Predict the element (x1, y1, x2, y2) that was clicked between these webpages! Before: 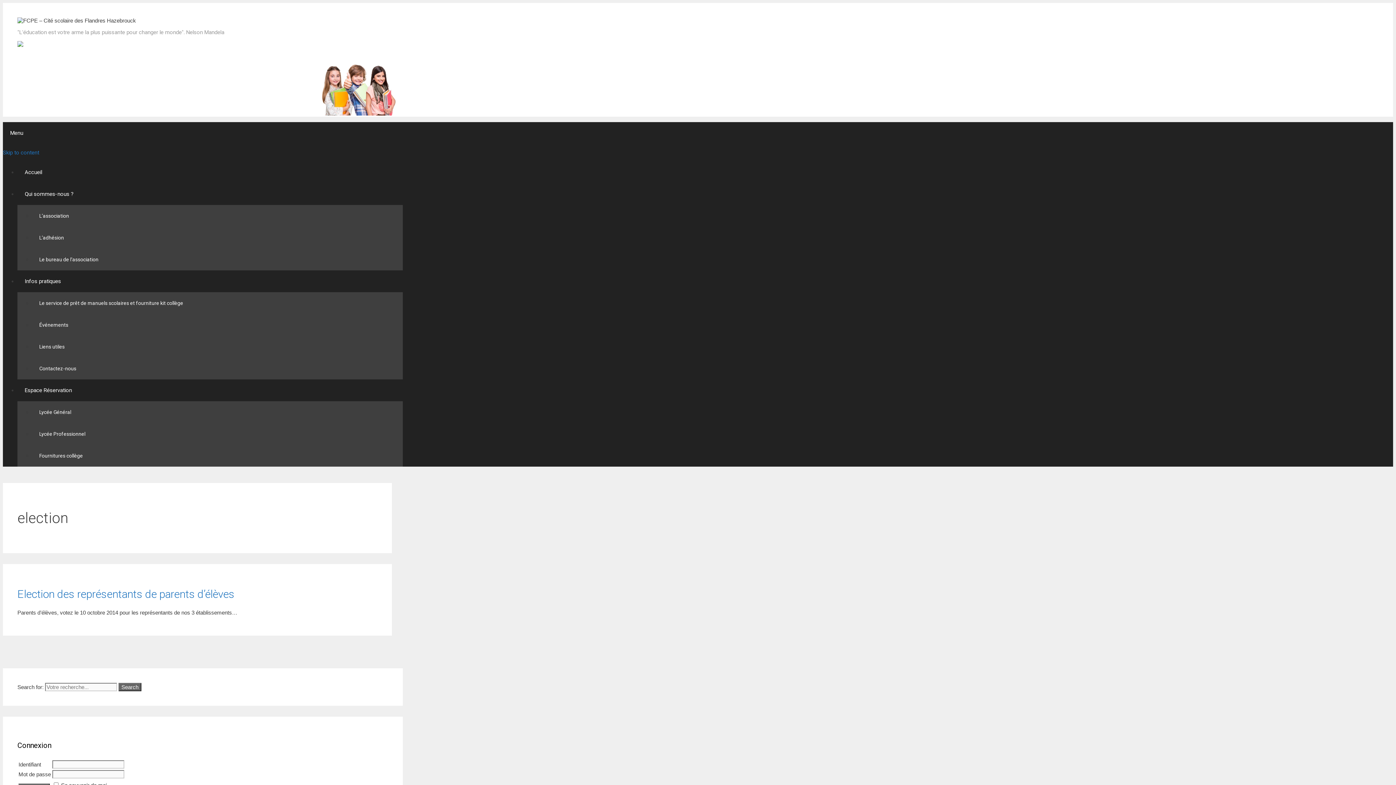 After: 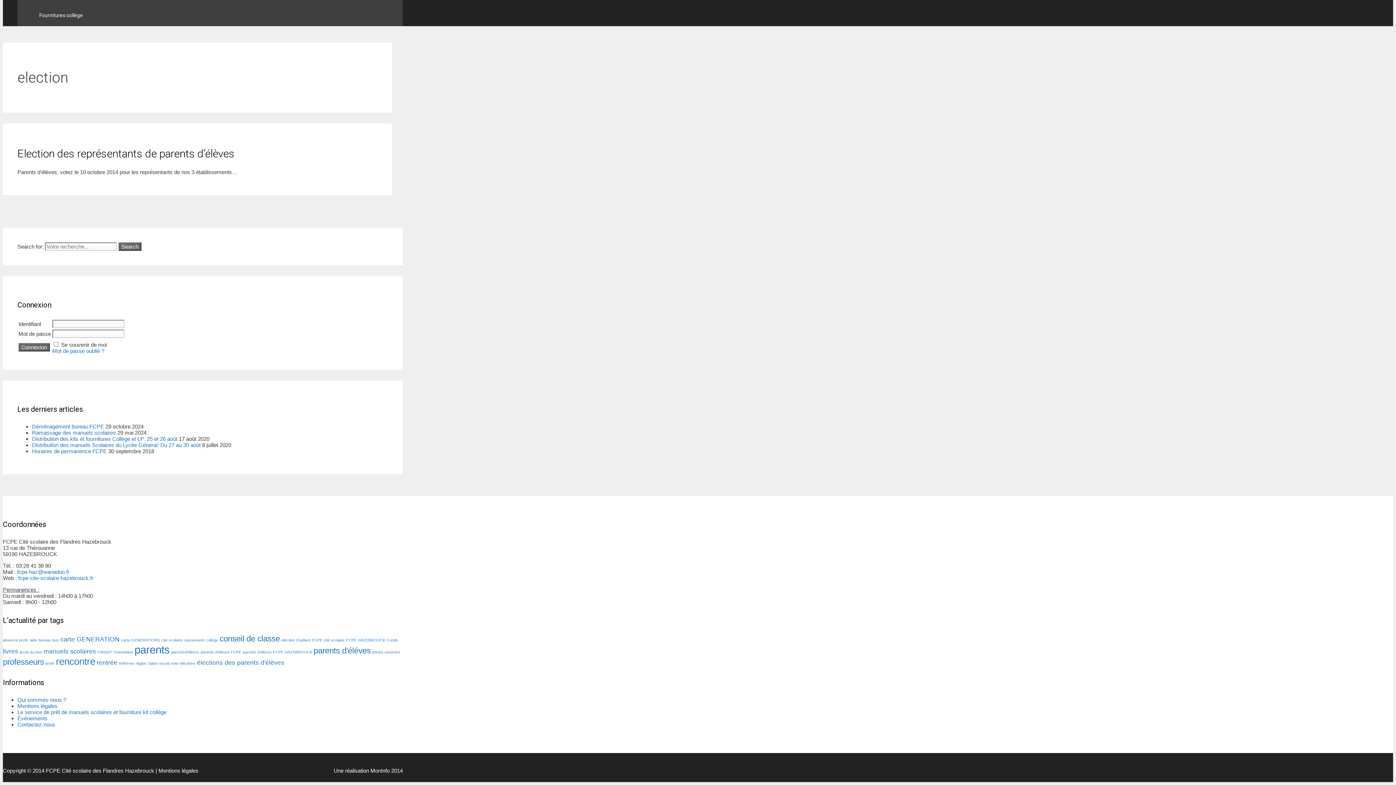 Action: label: Skip to content bbox: (2, 149, 39, 156)